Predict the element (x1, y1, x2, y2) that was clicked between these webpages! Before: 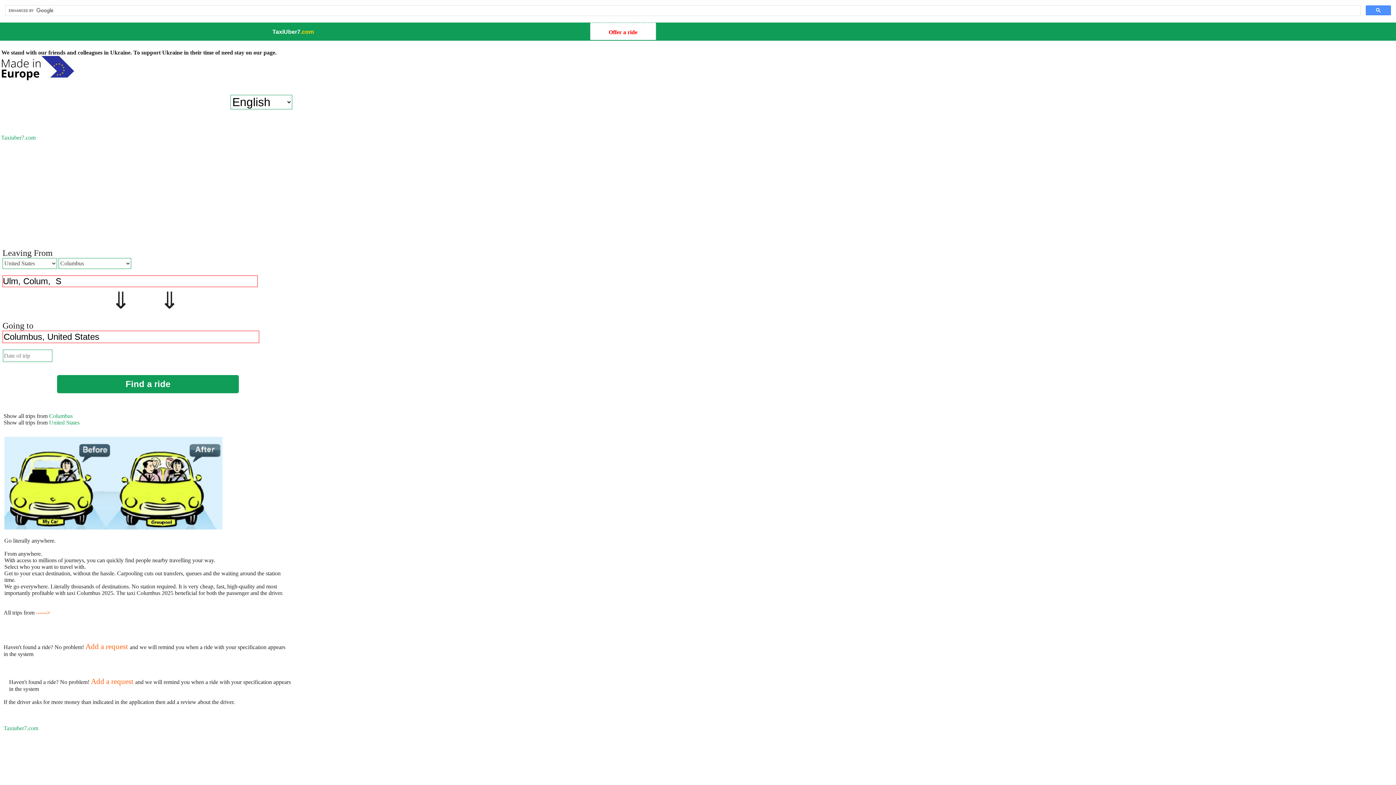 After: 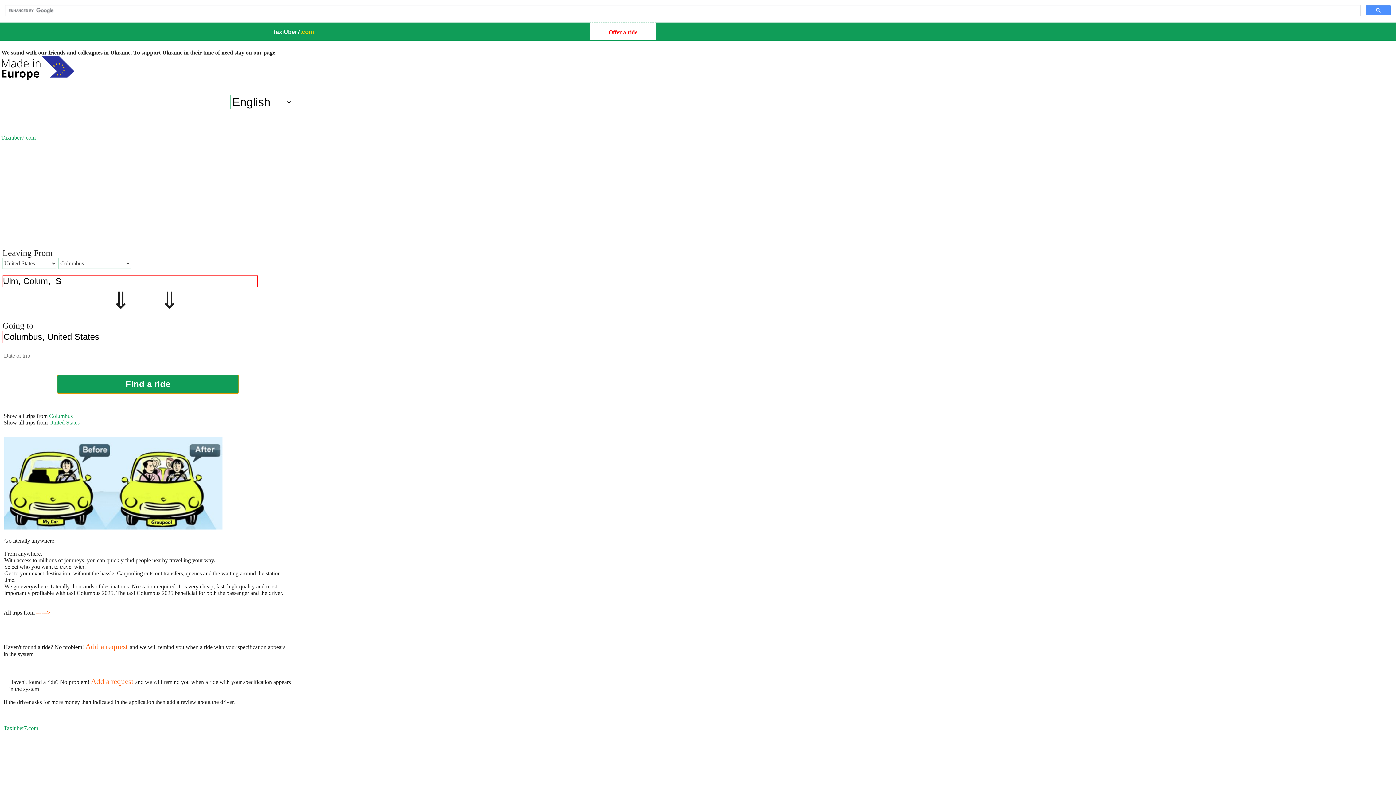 Action: bbox: (57, 375, 238, 393) label: Find a ride